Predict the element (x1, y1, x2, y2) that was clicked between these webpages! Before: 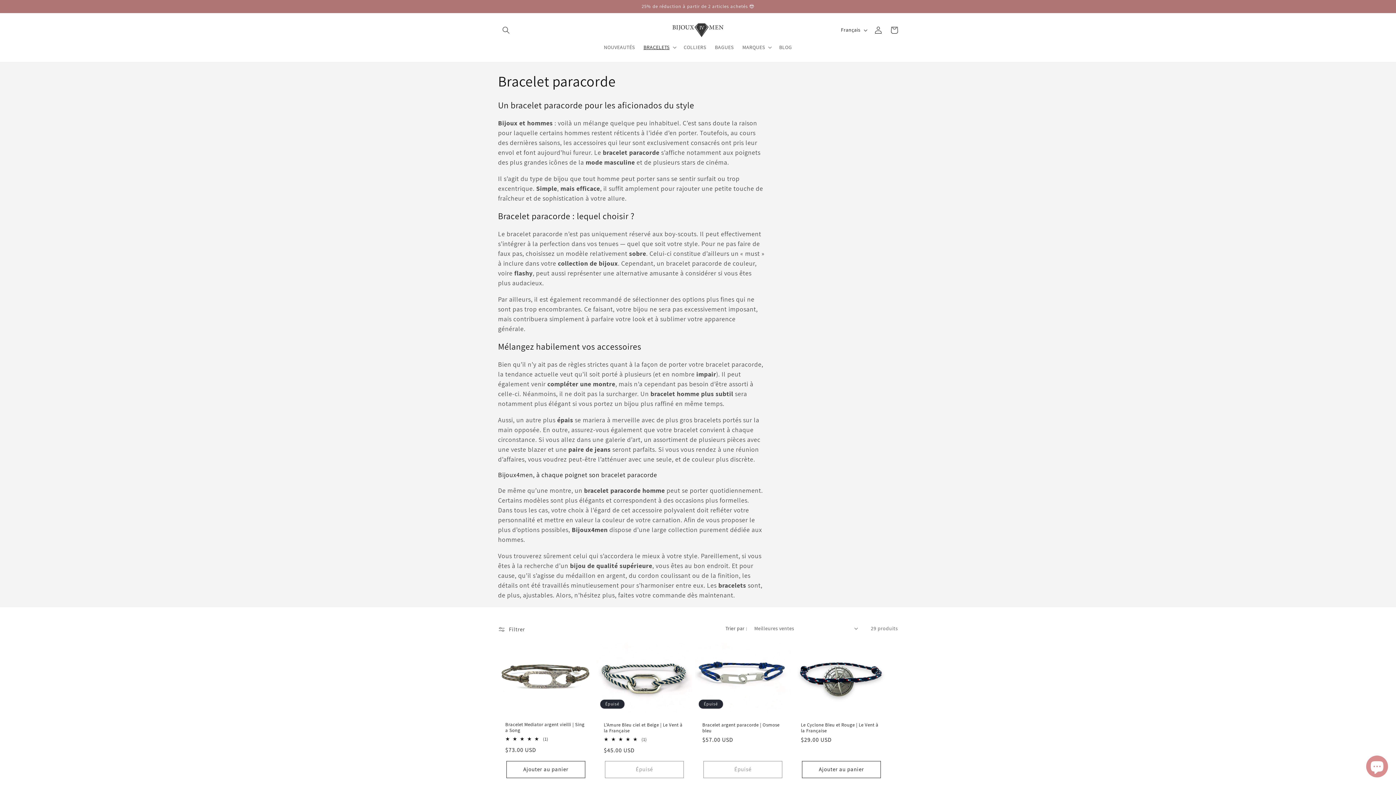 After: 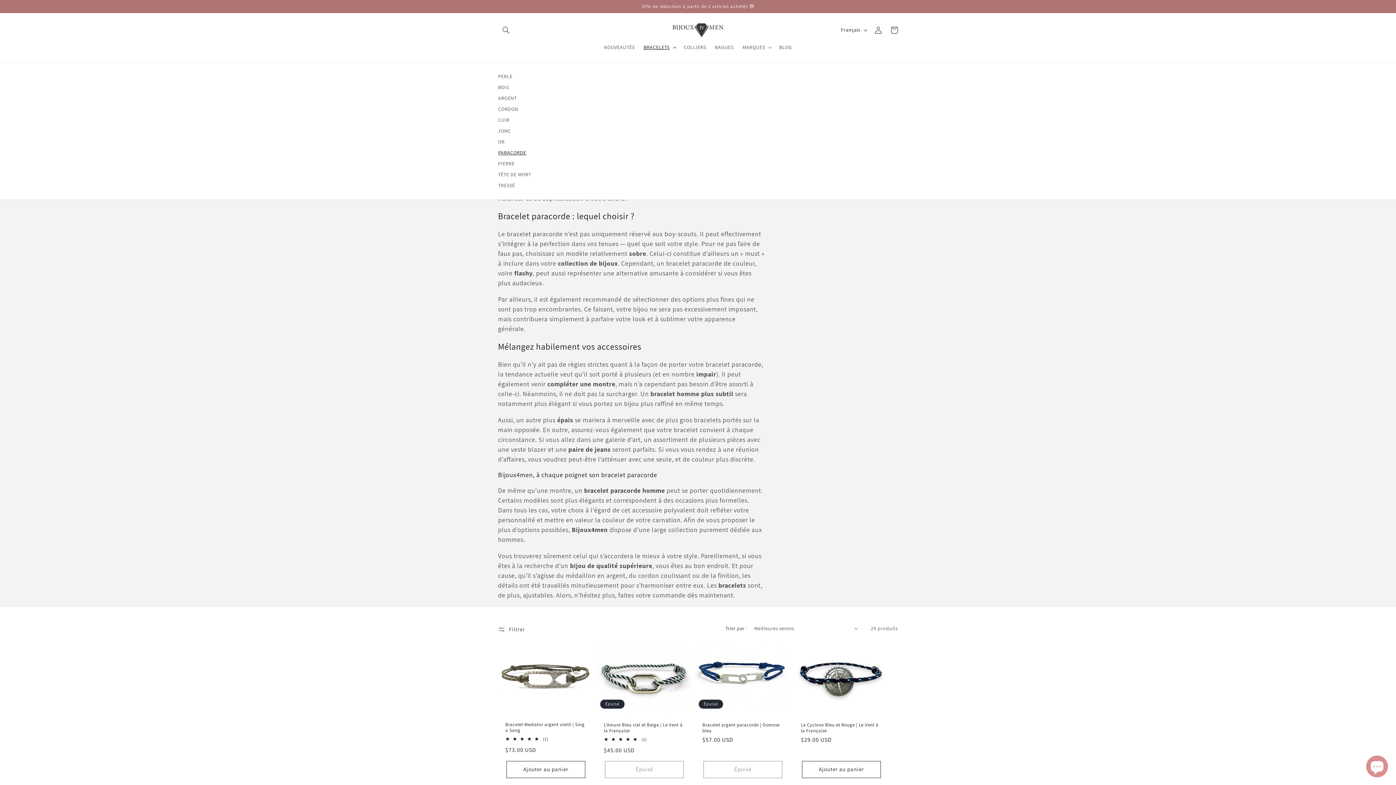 Action: label: BRACELETS bbox: (639, 39, 679, 54)